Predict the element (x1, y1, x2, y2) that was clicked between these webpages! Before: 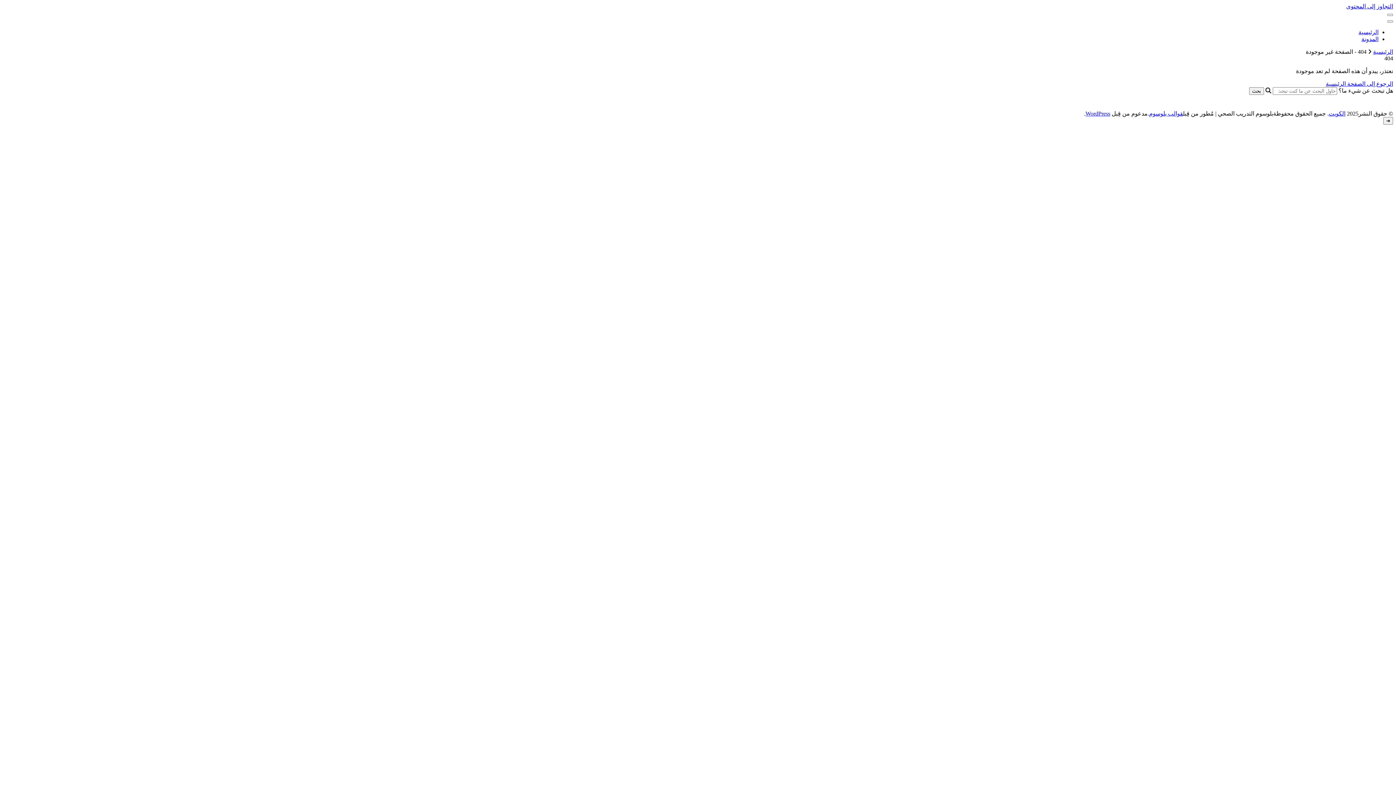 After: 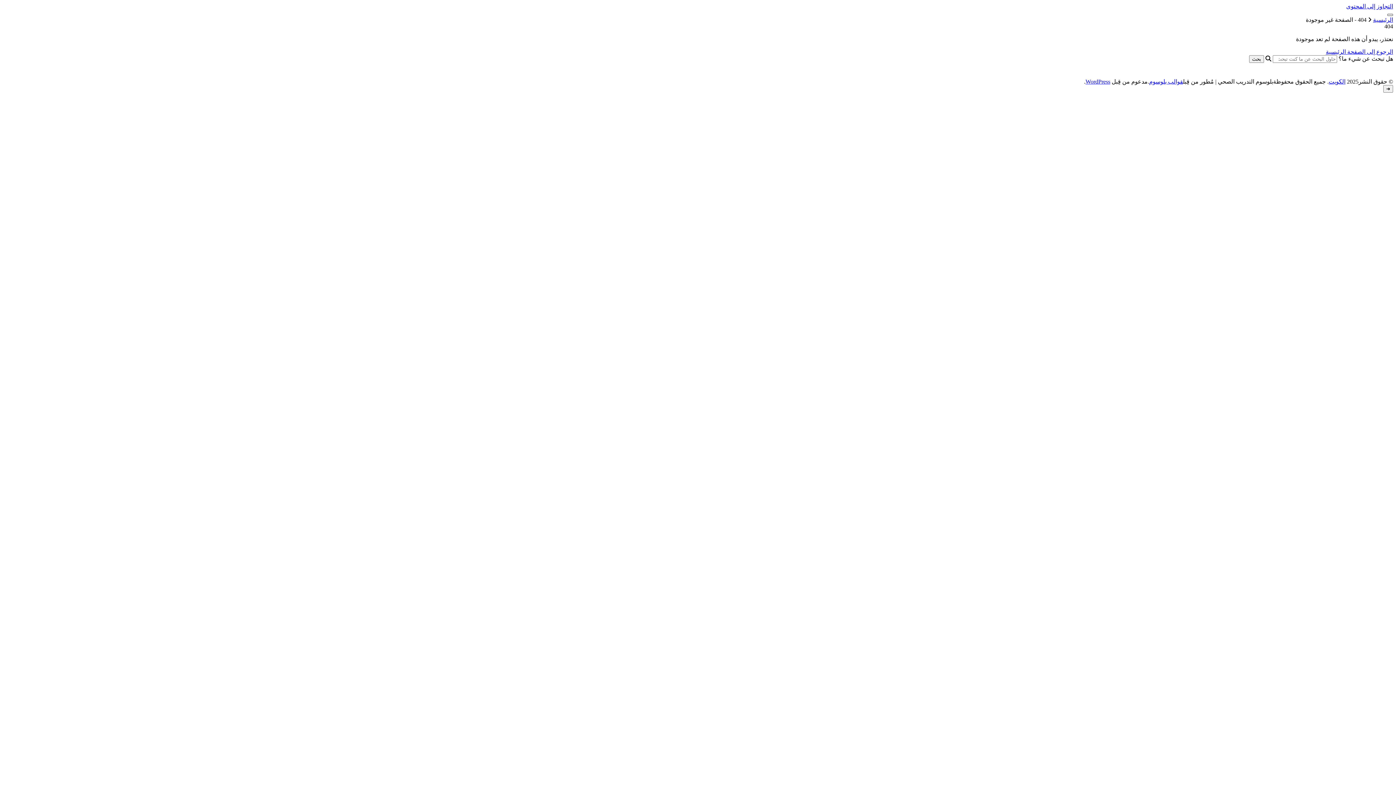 Action: label: التنقل الخاص بالجوال bbox: (1387, 13, 1393, 16)